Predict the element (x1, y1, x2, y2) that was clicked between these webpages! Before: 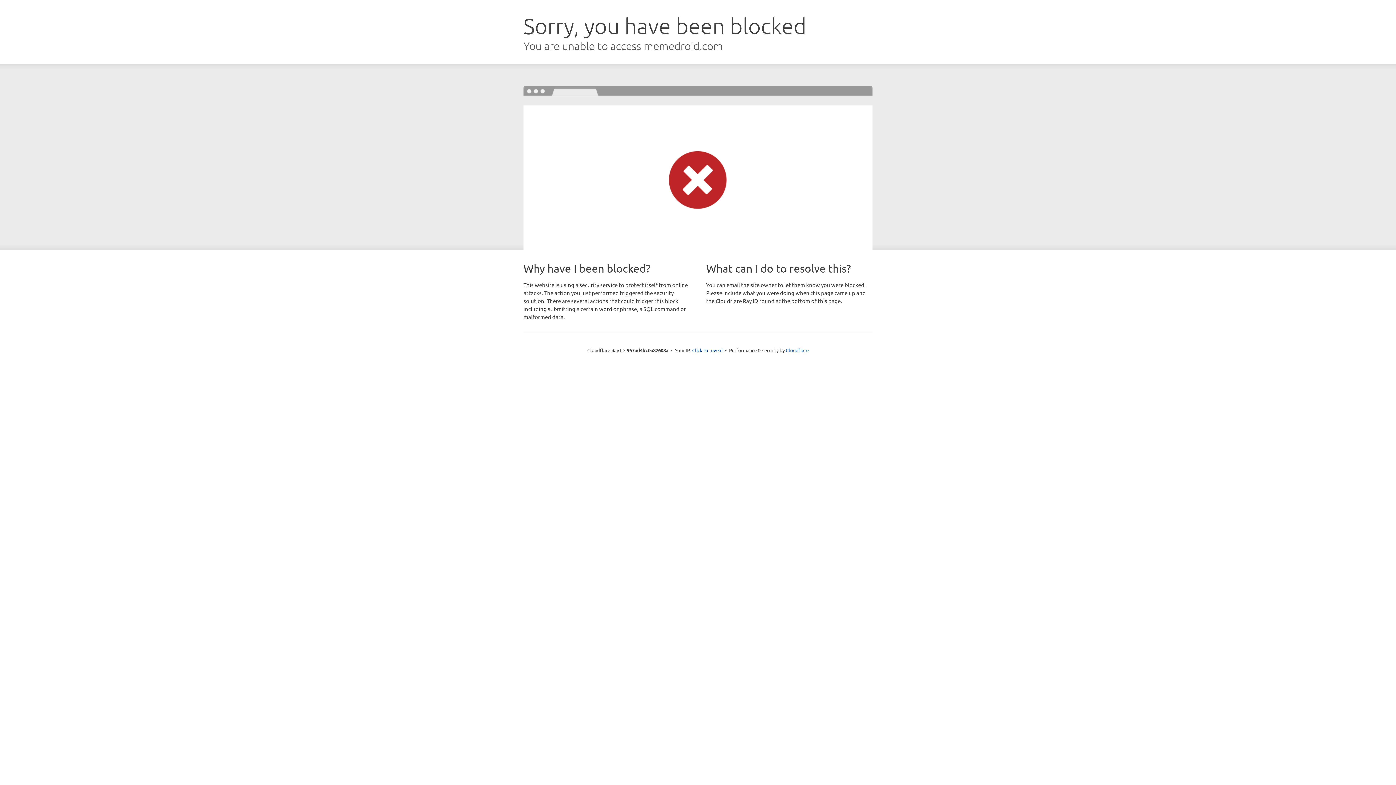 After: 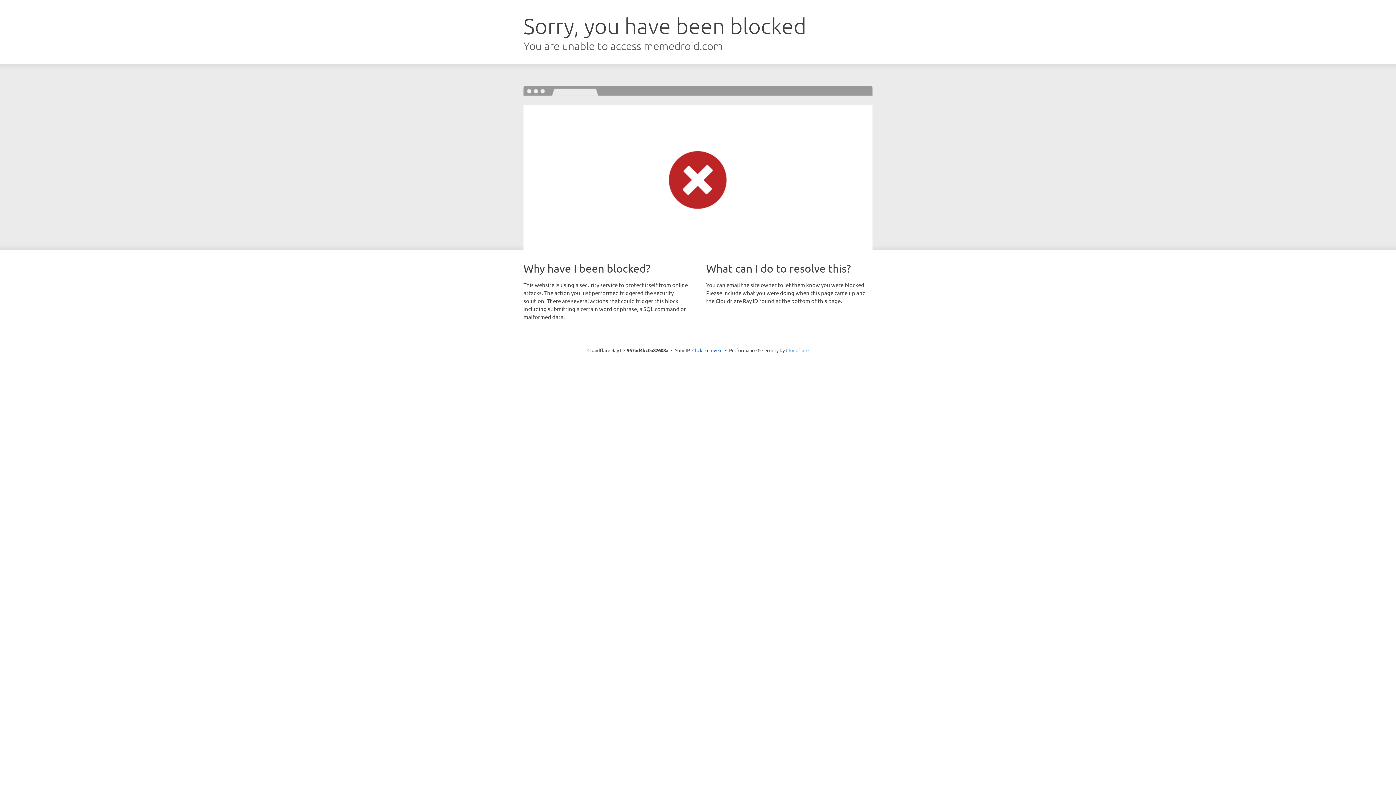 Action: bbox: (786, 347, 808, 353) label: Cloudflare